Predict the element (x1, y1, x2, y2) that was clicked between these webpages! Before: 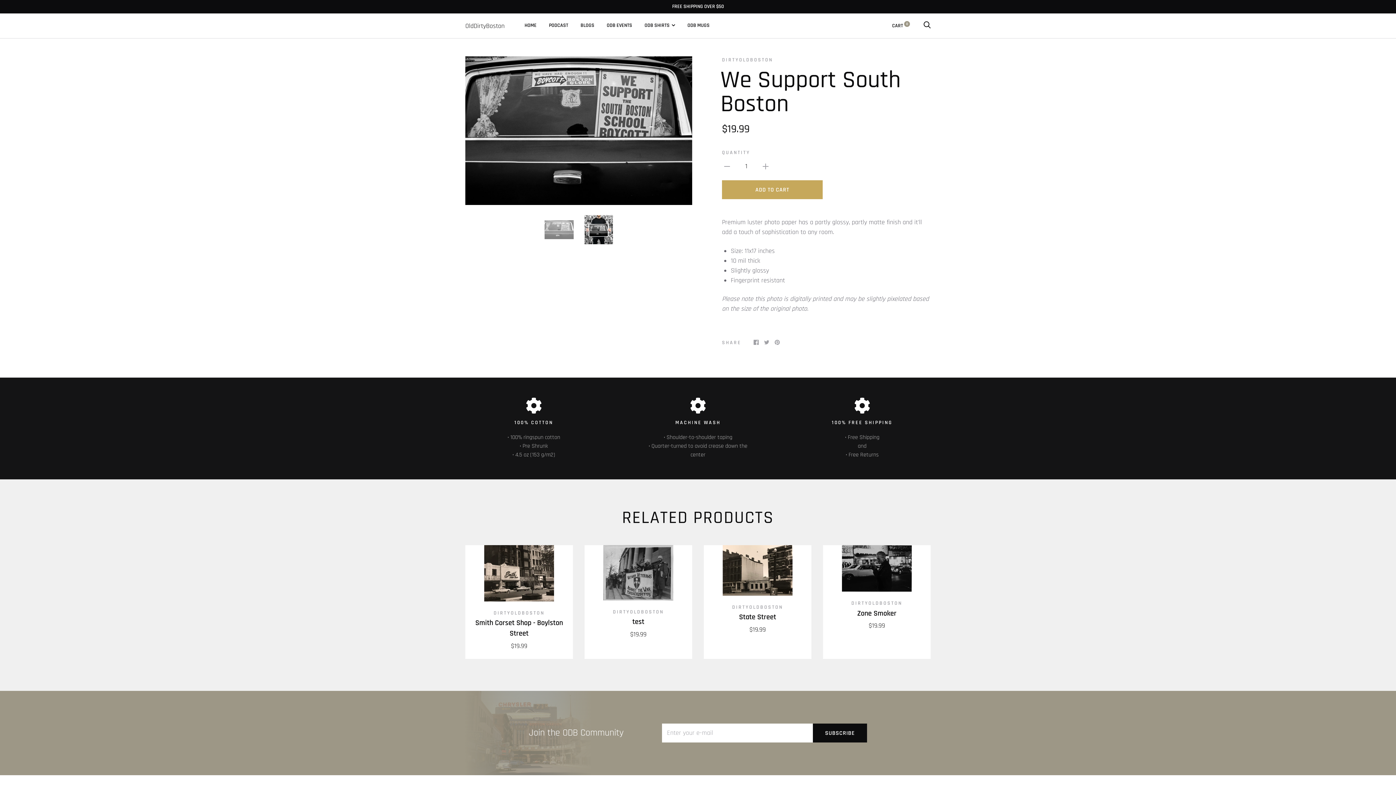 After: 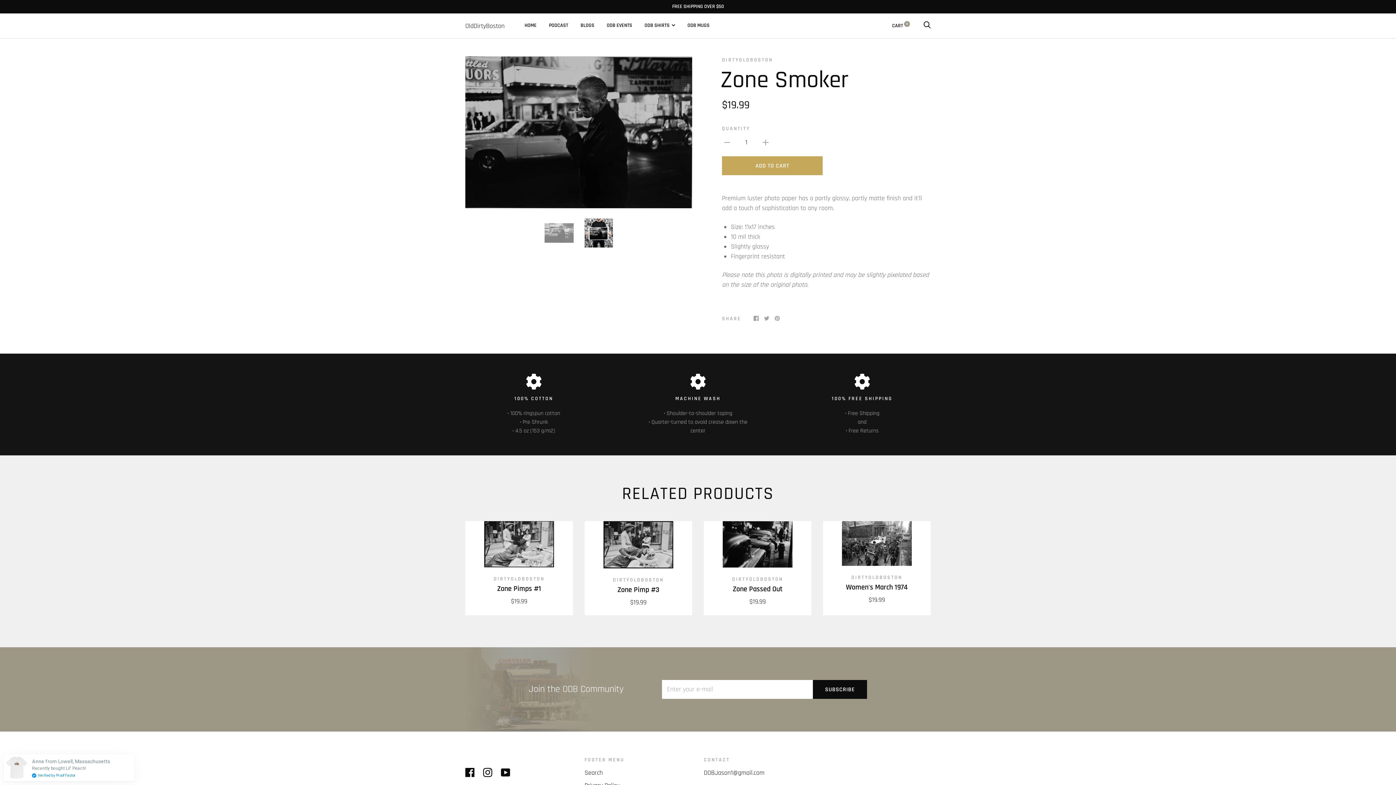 Action: bbox: (857, 609, 896, 618) label: Zone Smoker